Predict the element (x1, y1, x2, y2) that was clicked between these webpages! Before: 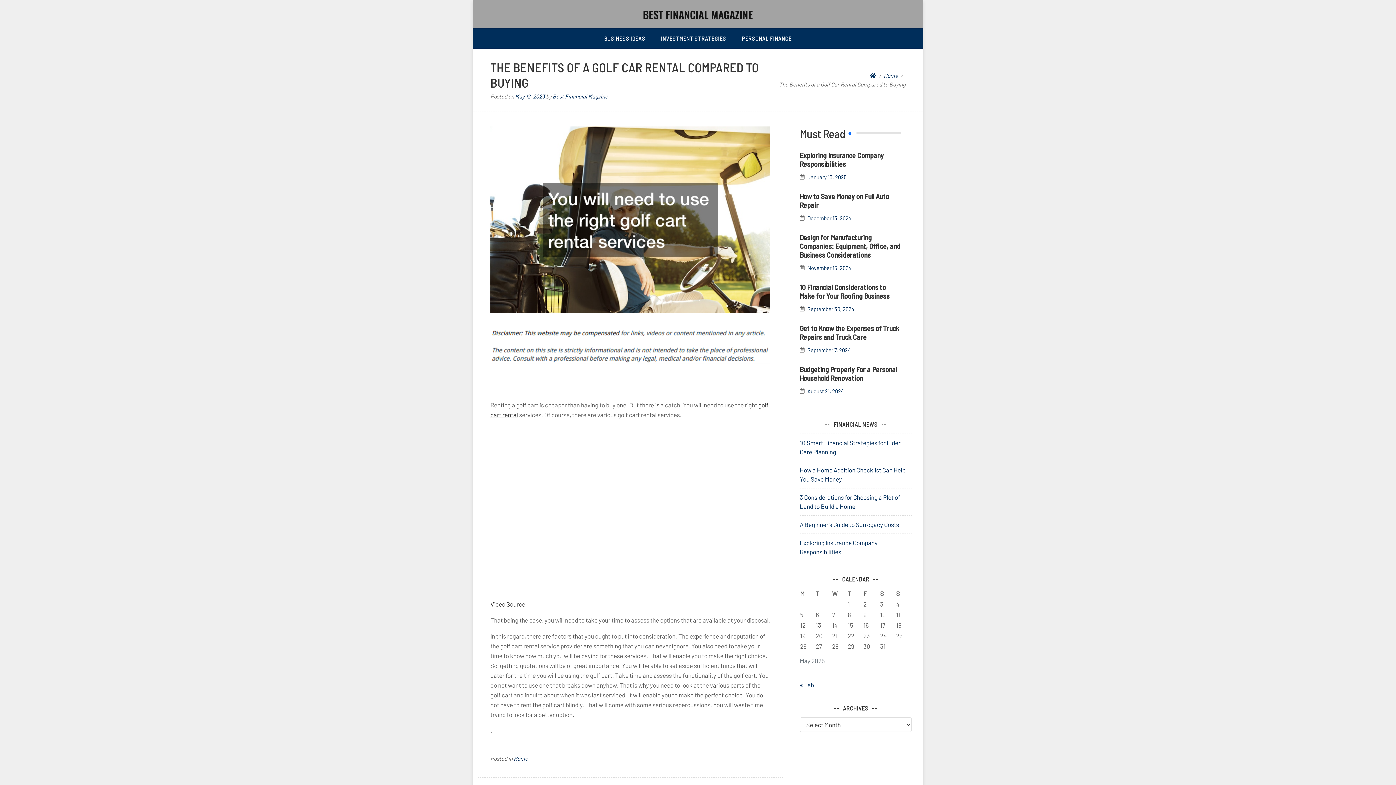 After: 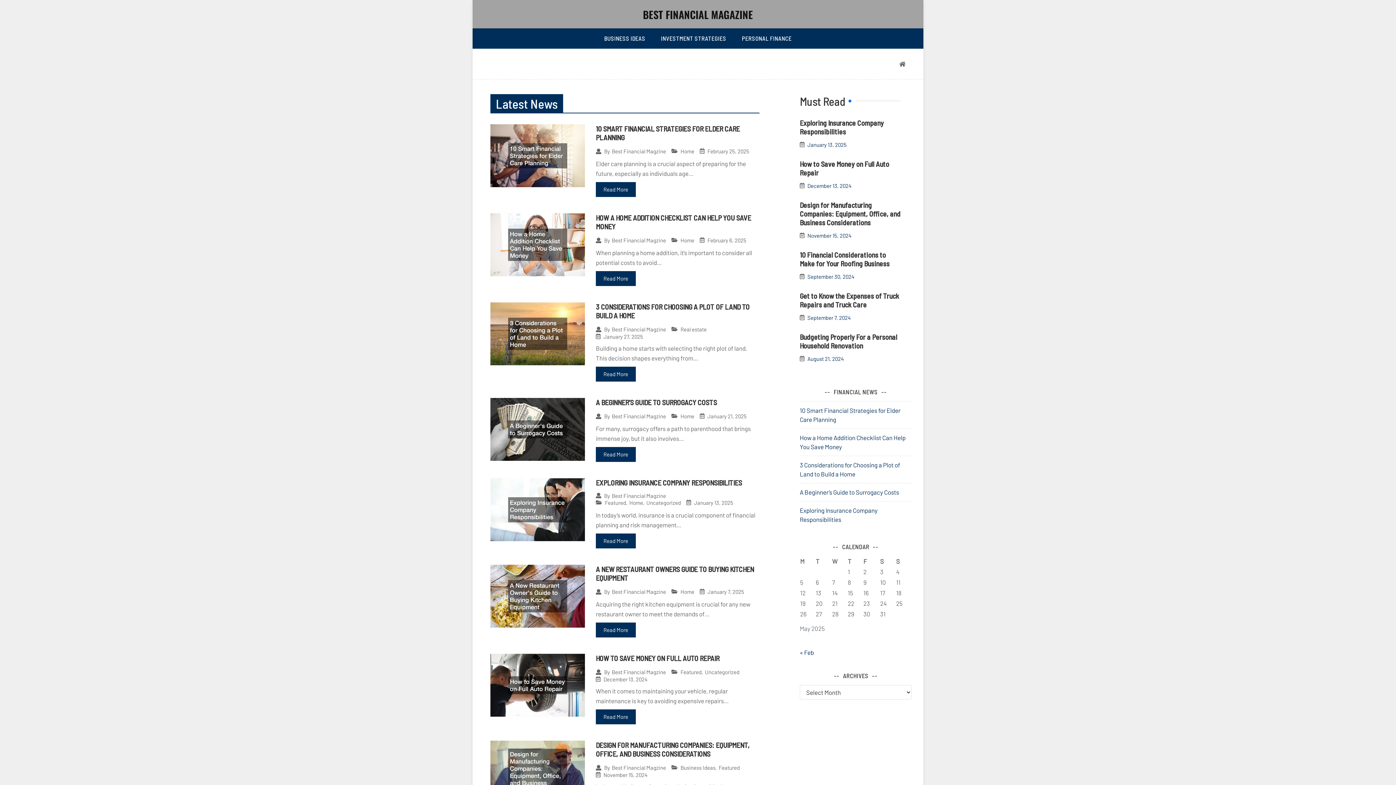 Action: bbox: (807, 215, 851, 220) label: December 13, 2024